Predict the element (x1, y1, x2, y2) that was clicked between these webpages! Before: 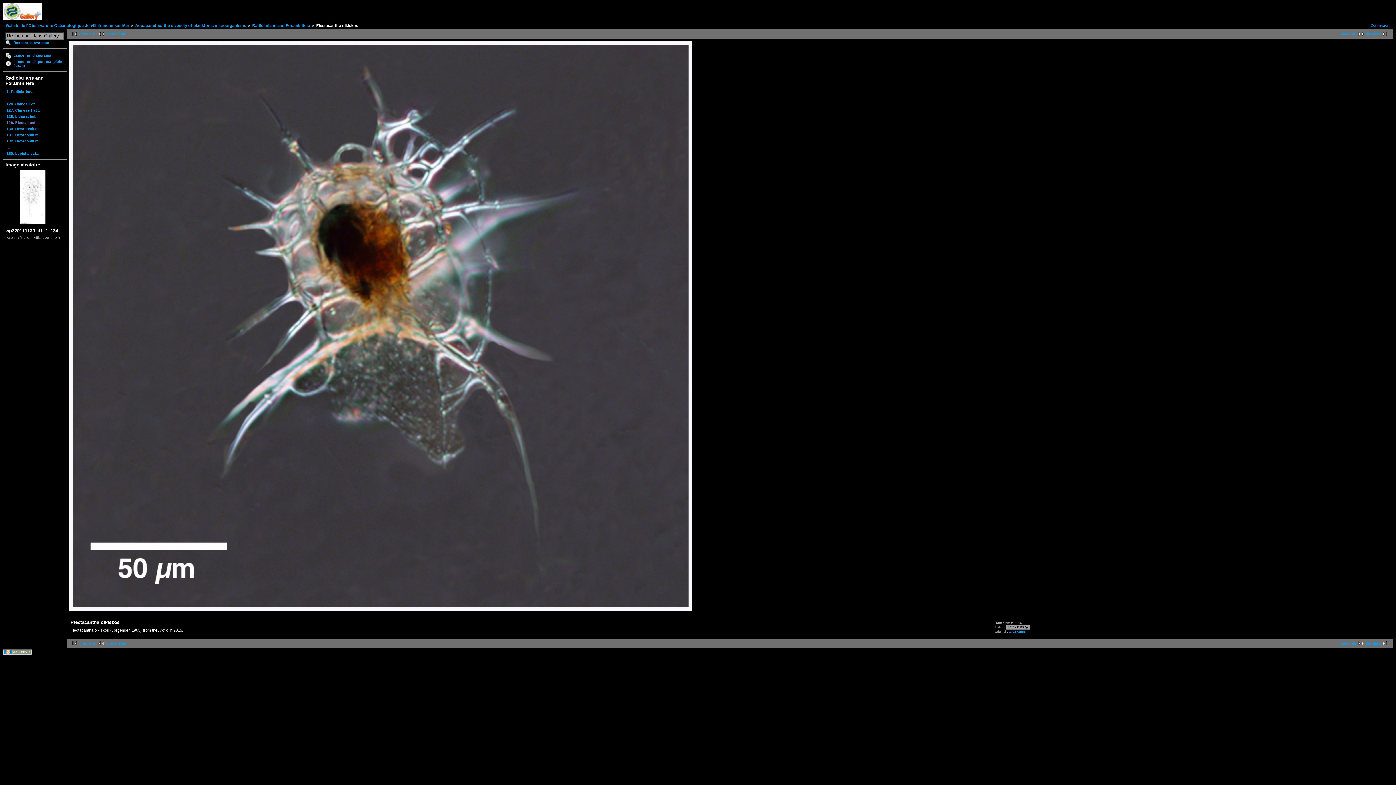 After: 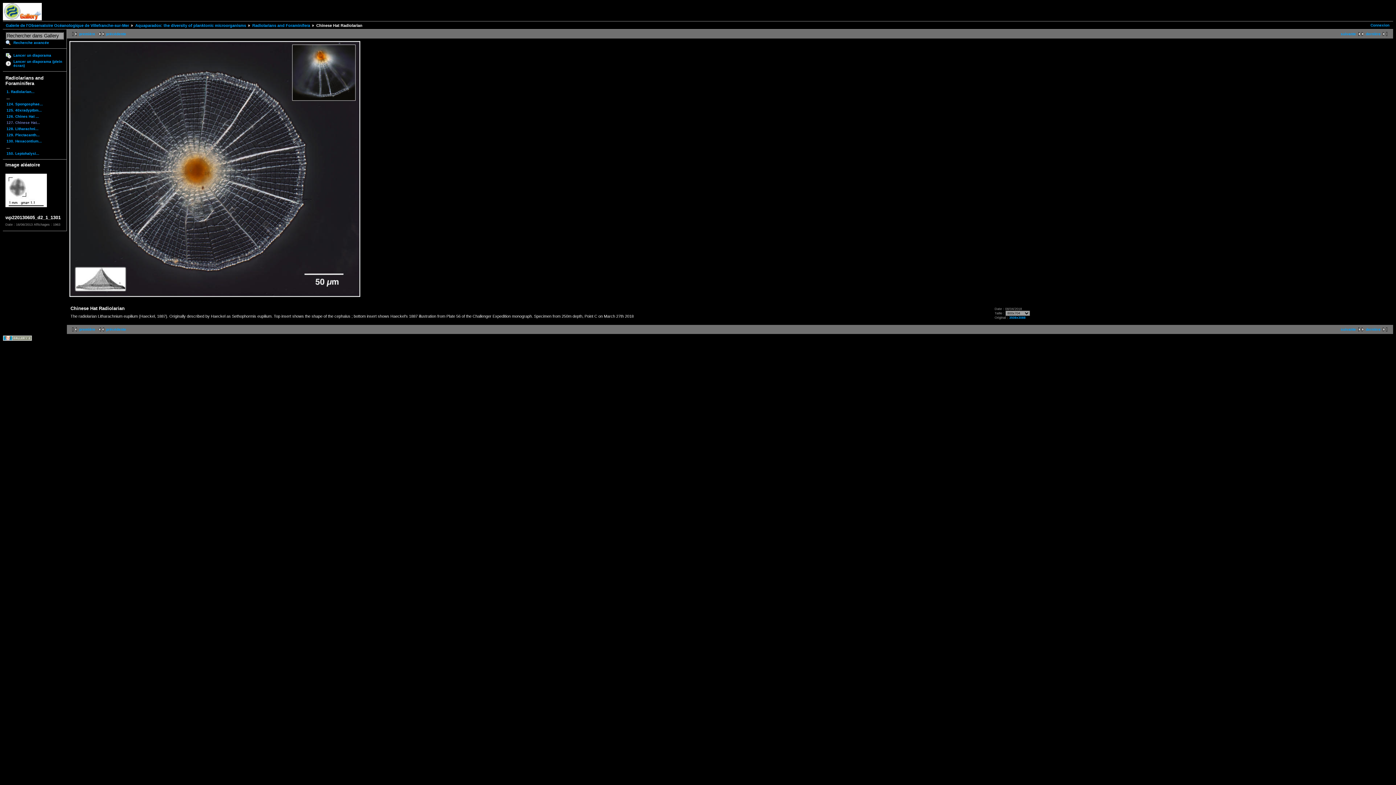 Action: label: 127. Chinese Hat... bbox: (5, 107, 64, 113)